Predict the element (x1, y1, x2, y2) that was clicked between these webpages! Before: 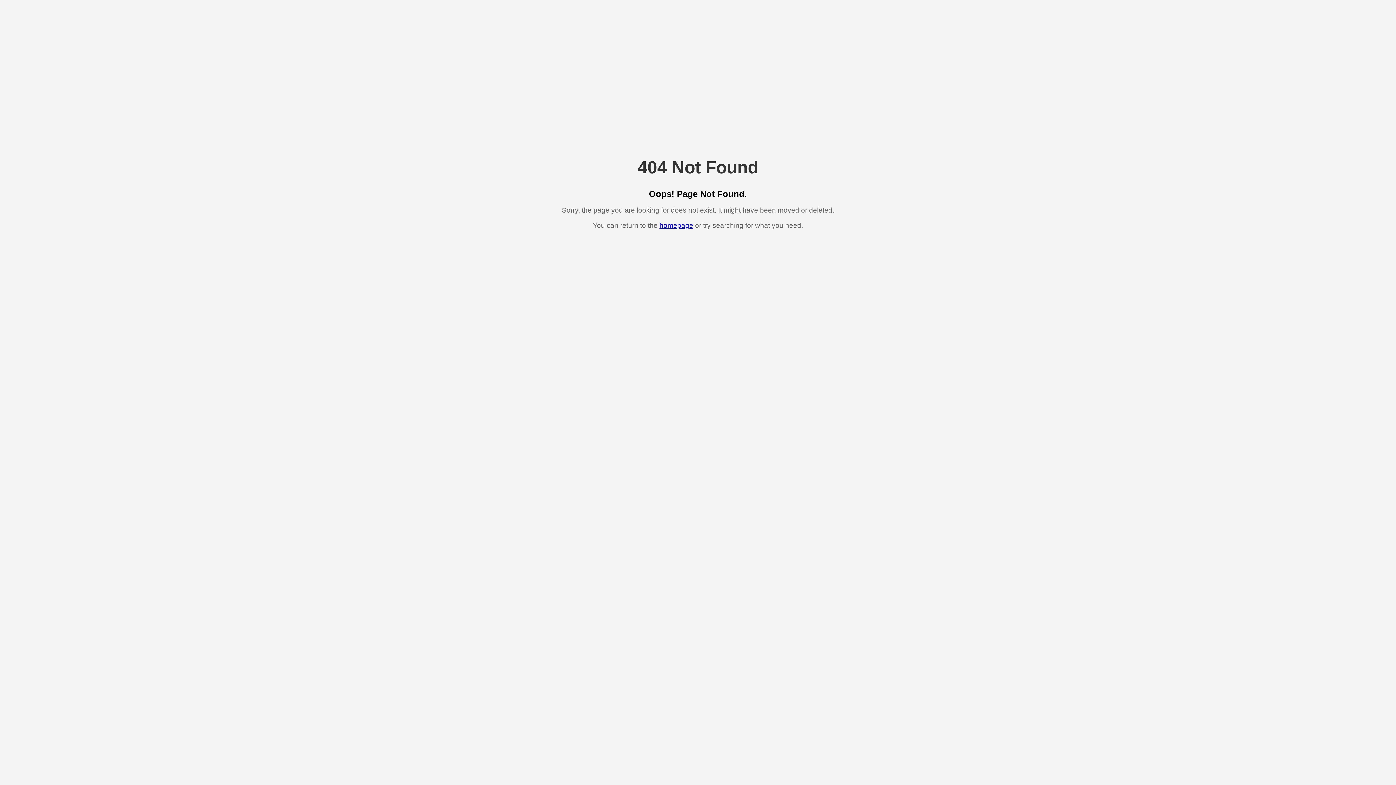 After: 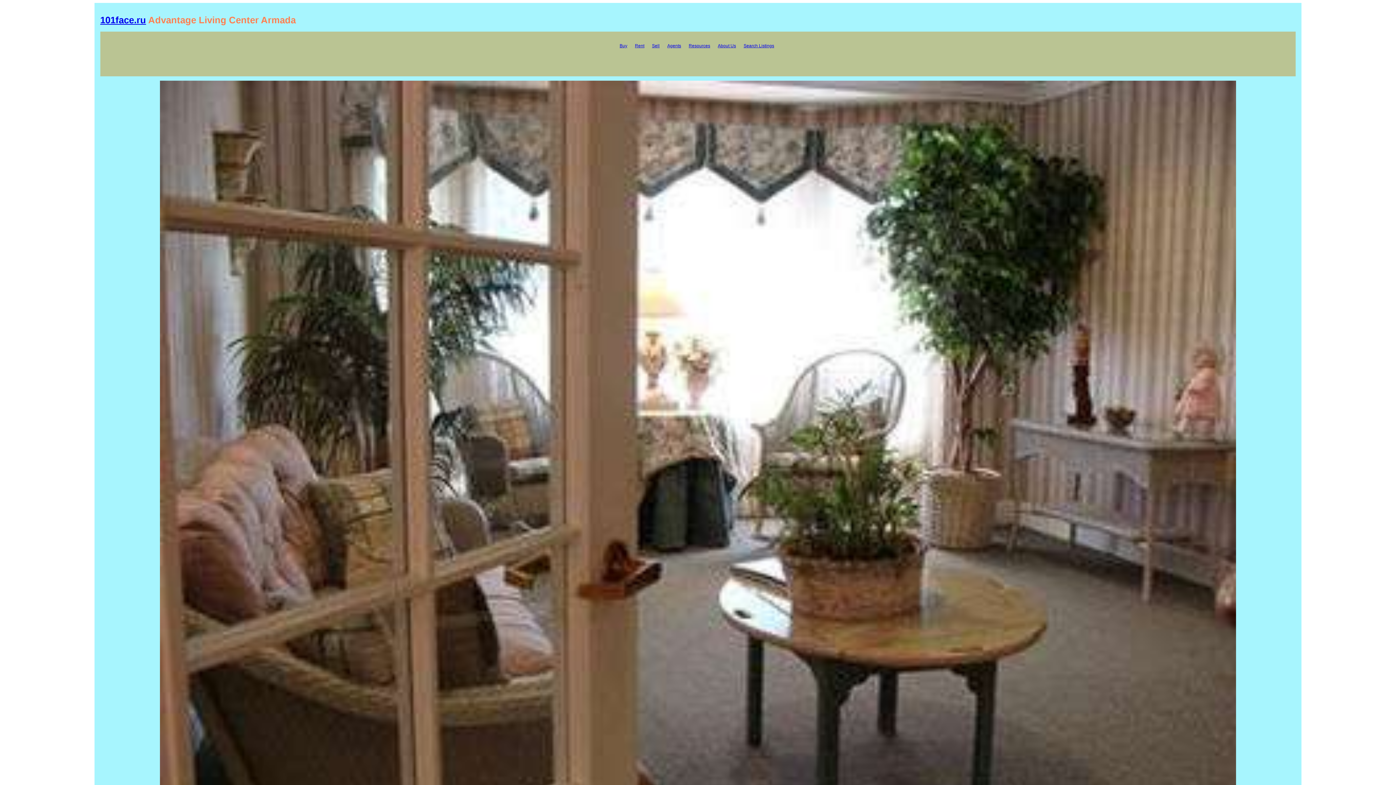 Action: label: homepage bbox: (659, 221, 693, 229)